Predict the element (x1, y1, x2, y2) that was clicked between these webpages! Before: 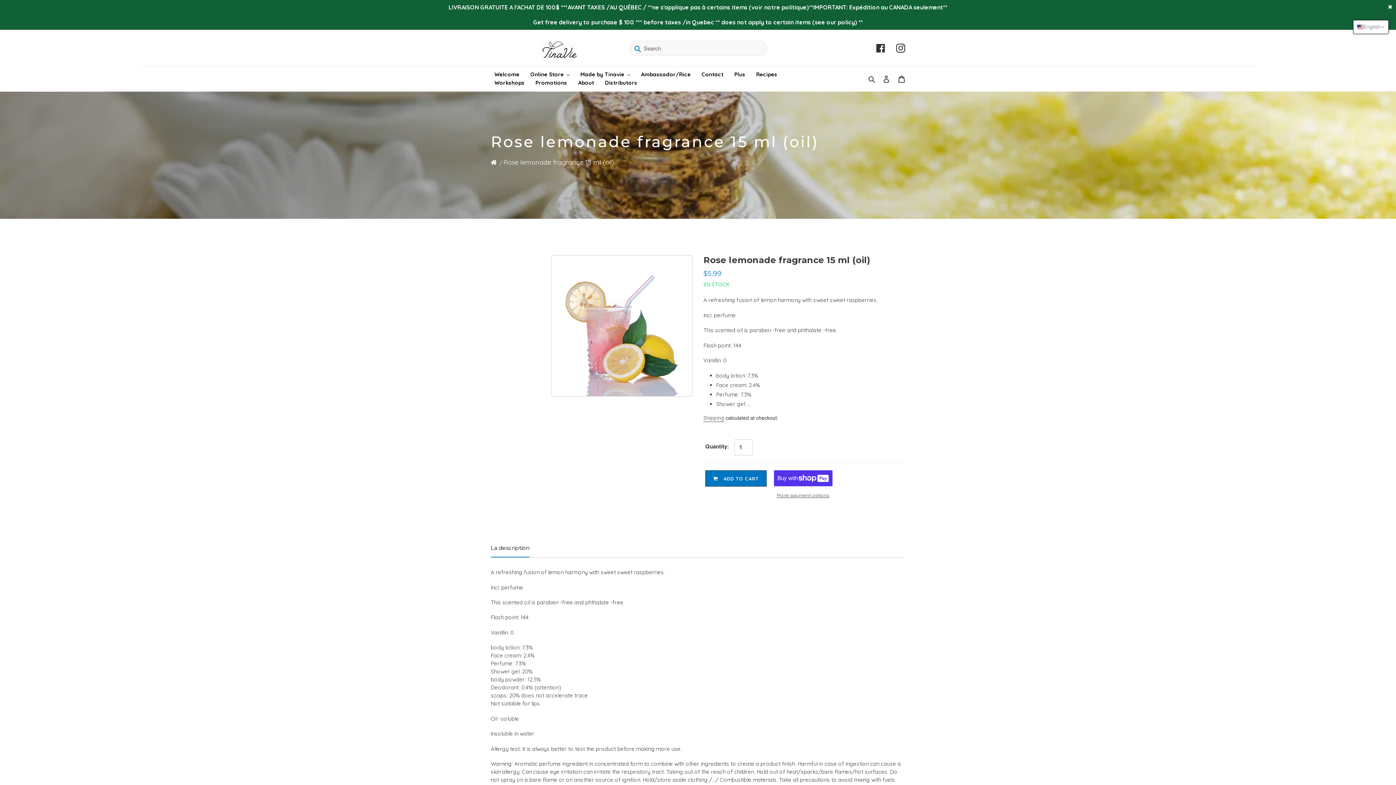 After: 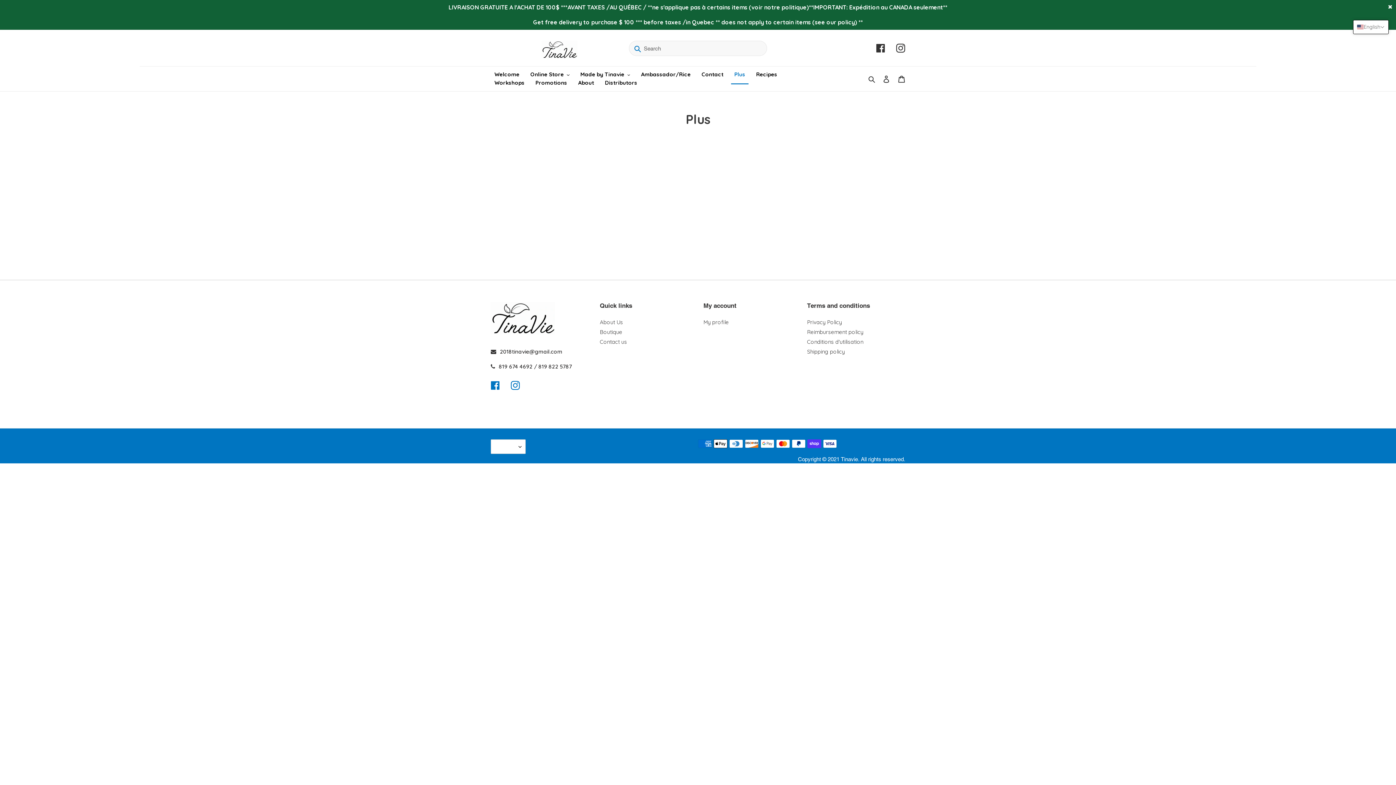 Action: bbox: (730, 71, 749, 79) label: Plus